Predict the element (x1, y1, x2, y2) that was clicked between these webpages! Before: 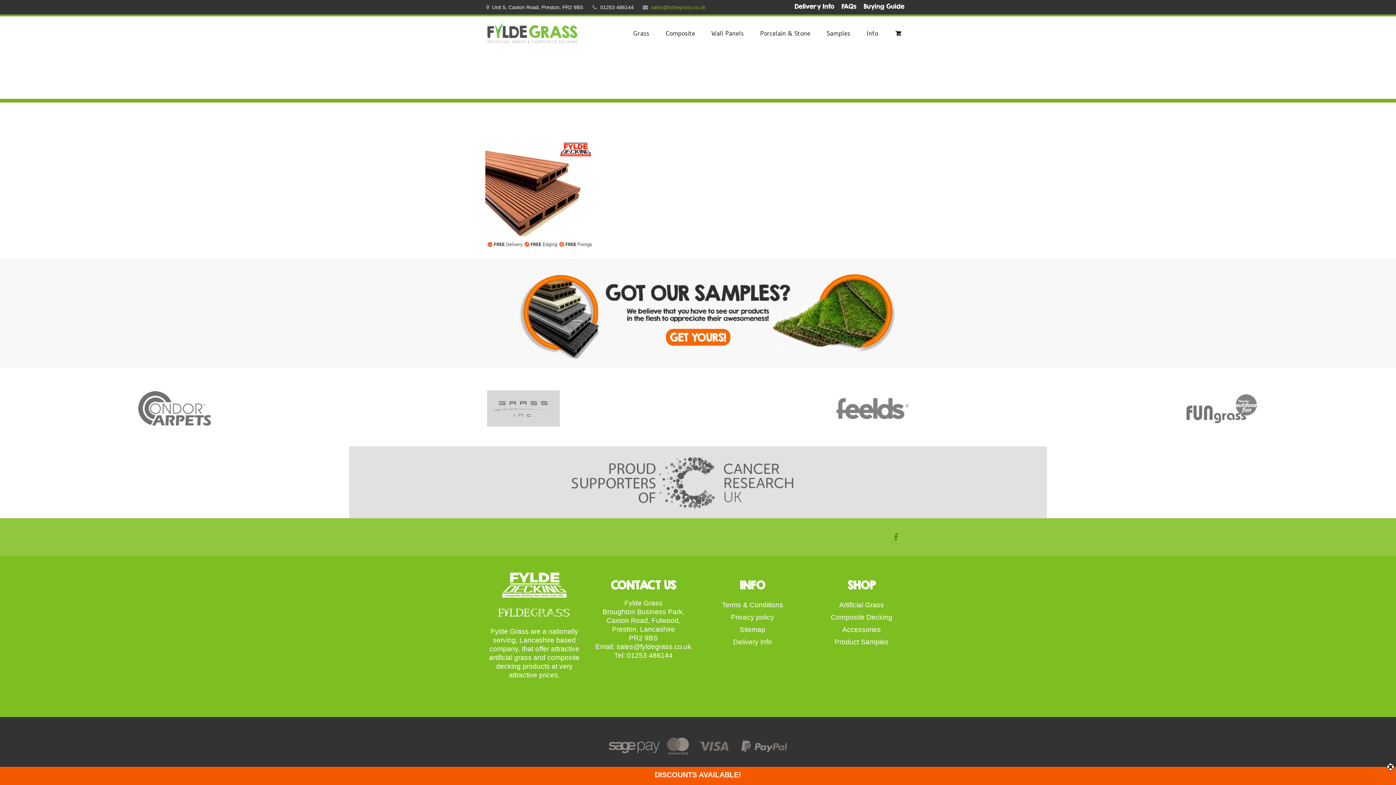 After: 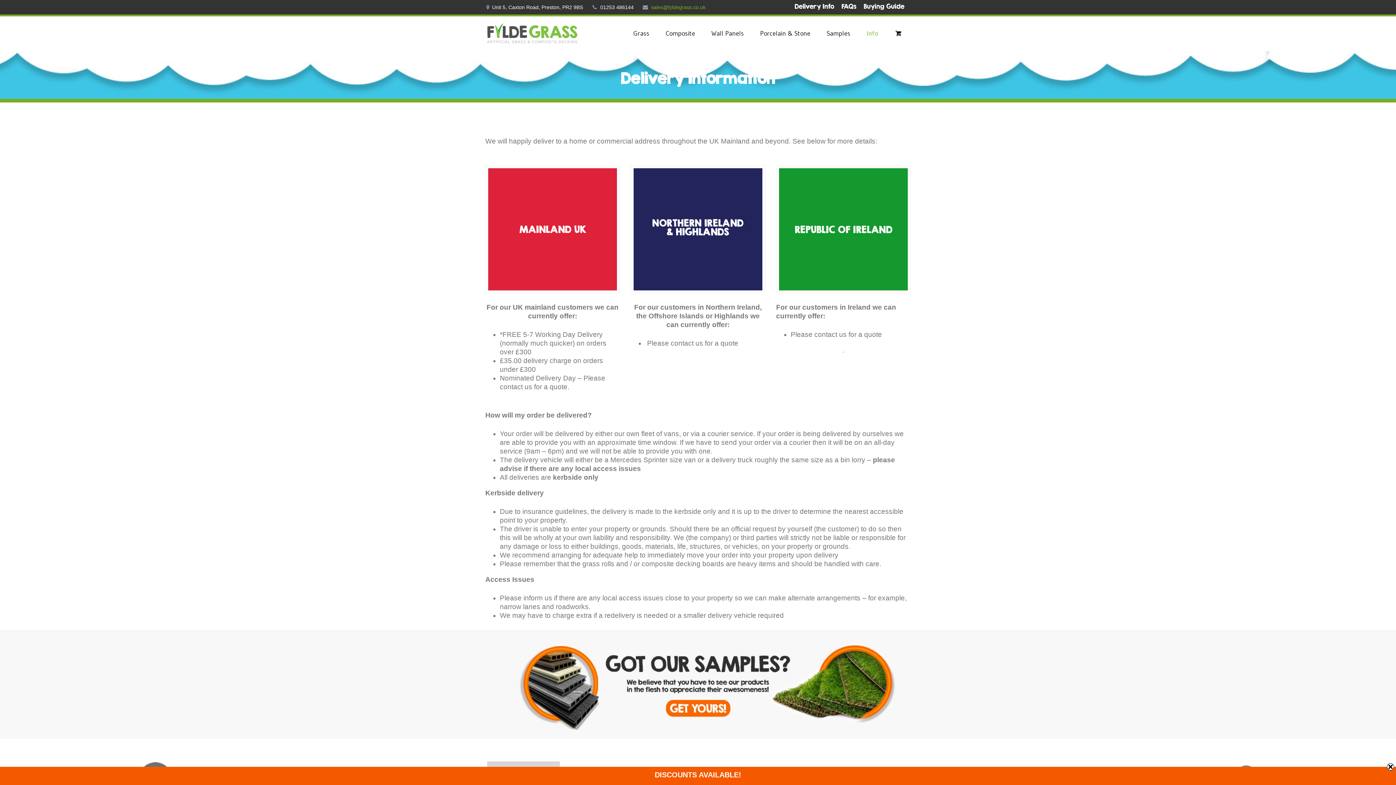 Action: bbox: (733, 638, 772, 646) label: Delivery Info